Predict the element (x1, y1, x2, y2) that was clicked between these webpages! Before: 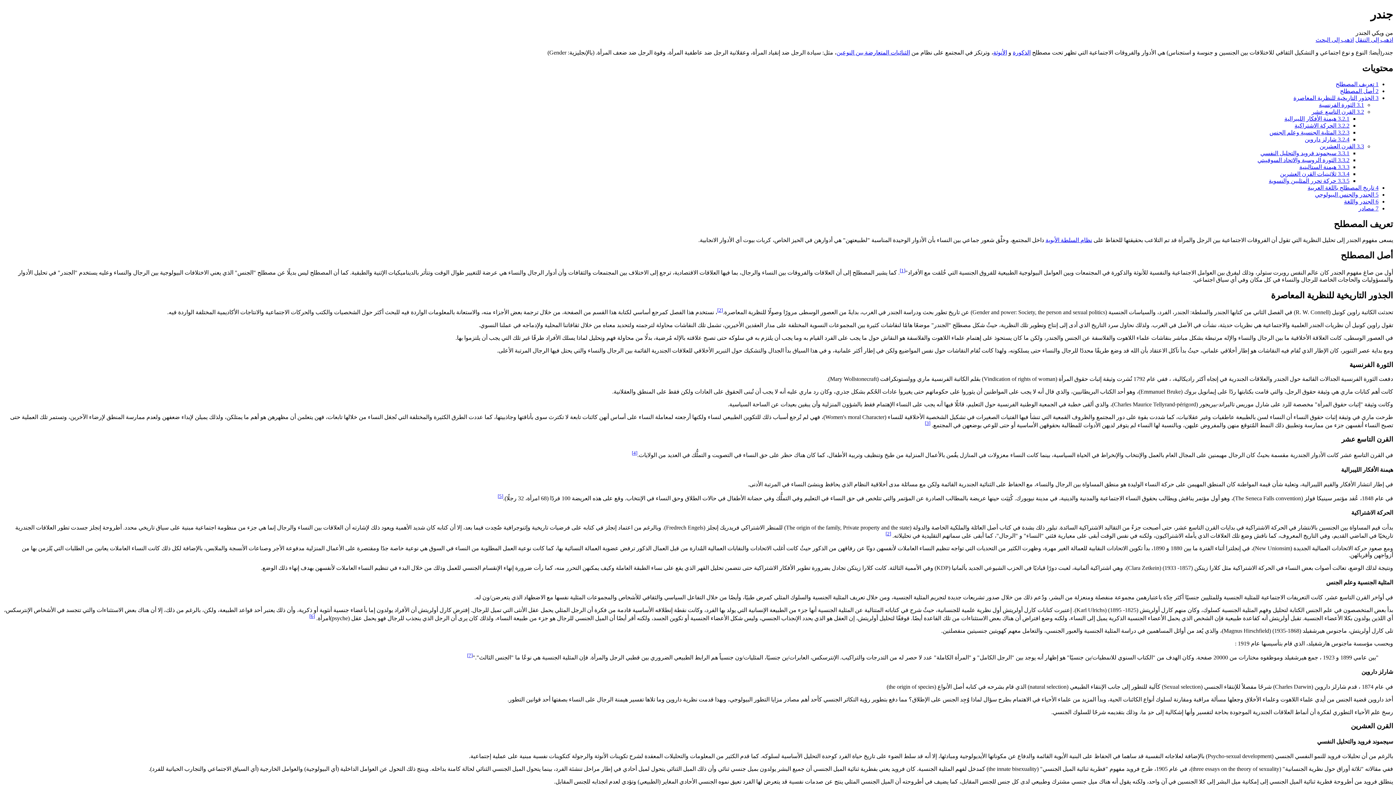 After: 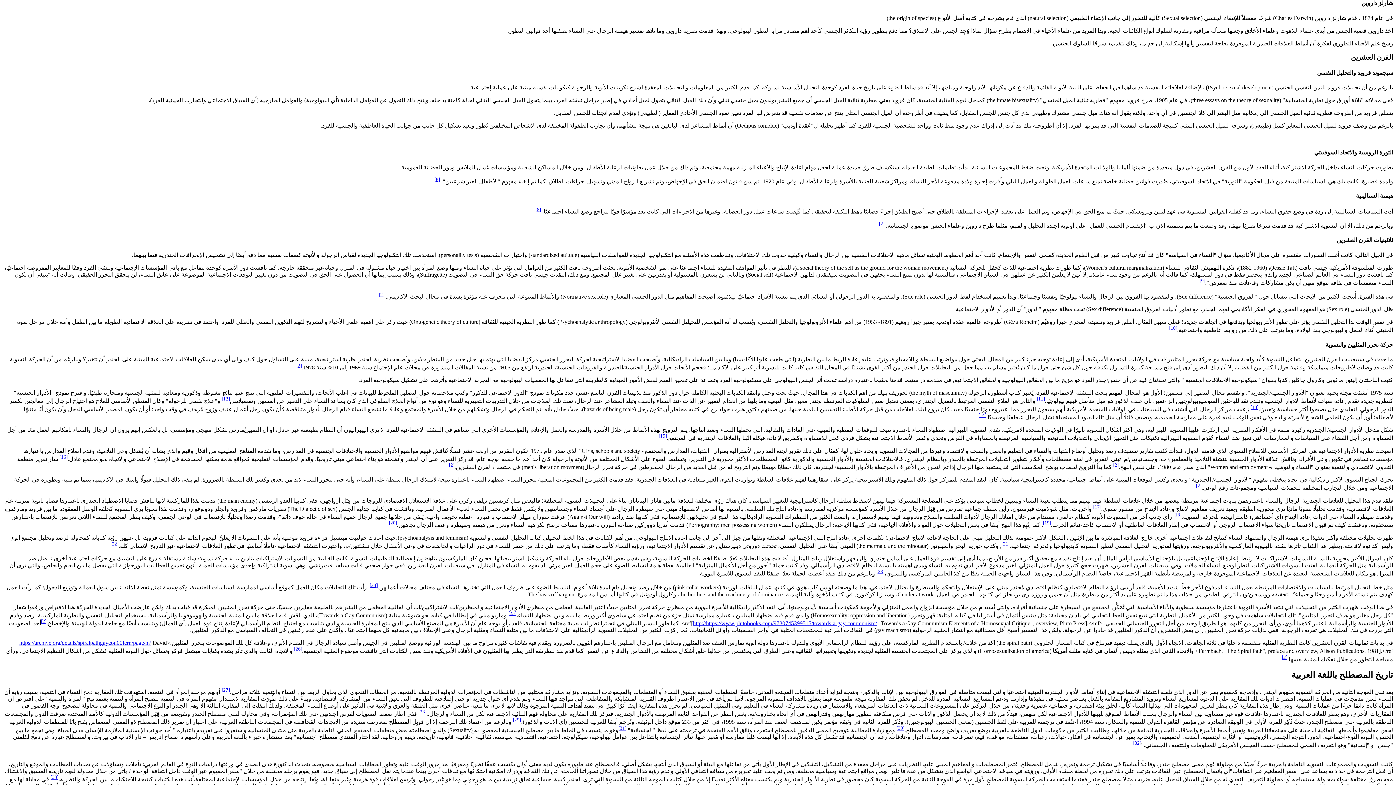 Action: label: 3.2.4 شارلز داروين bbox: (1305, 136, 1349, 142)